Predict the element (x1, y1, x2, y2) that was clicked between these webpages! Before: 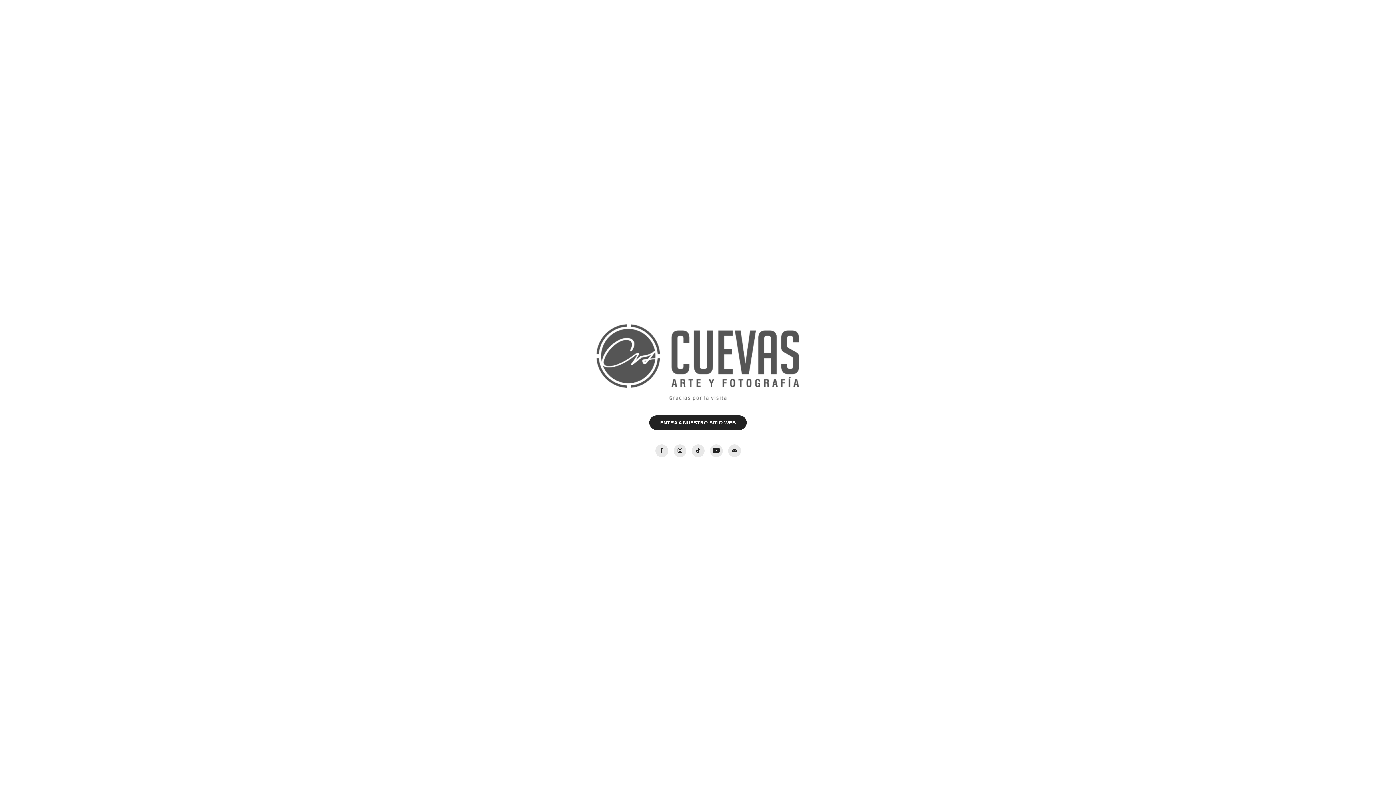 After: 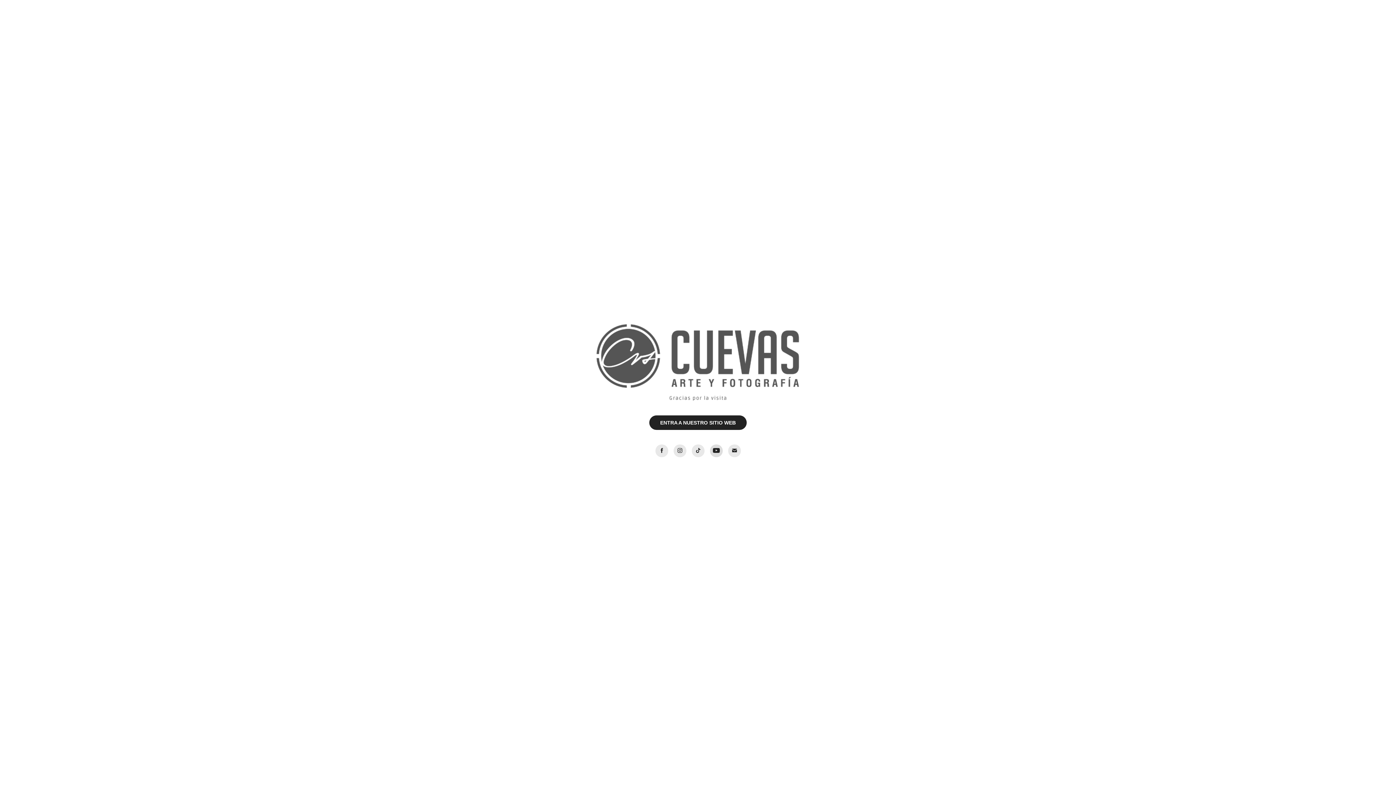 Action: bbox: (710, 444, 722, 457)